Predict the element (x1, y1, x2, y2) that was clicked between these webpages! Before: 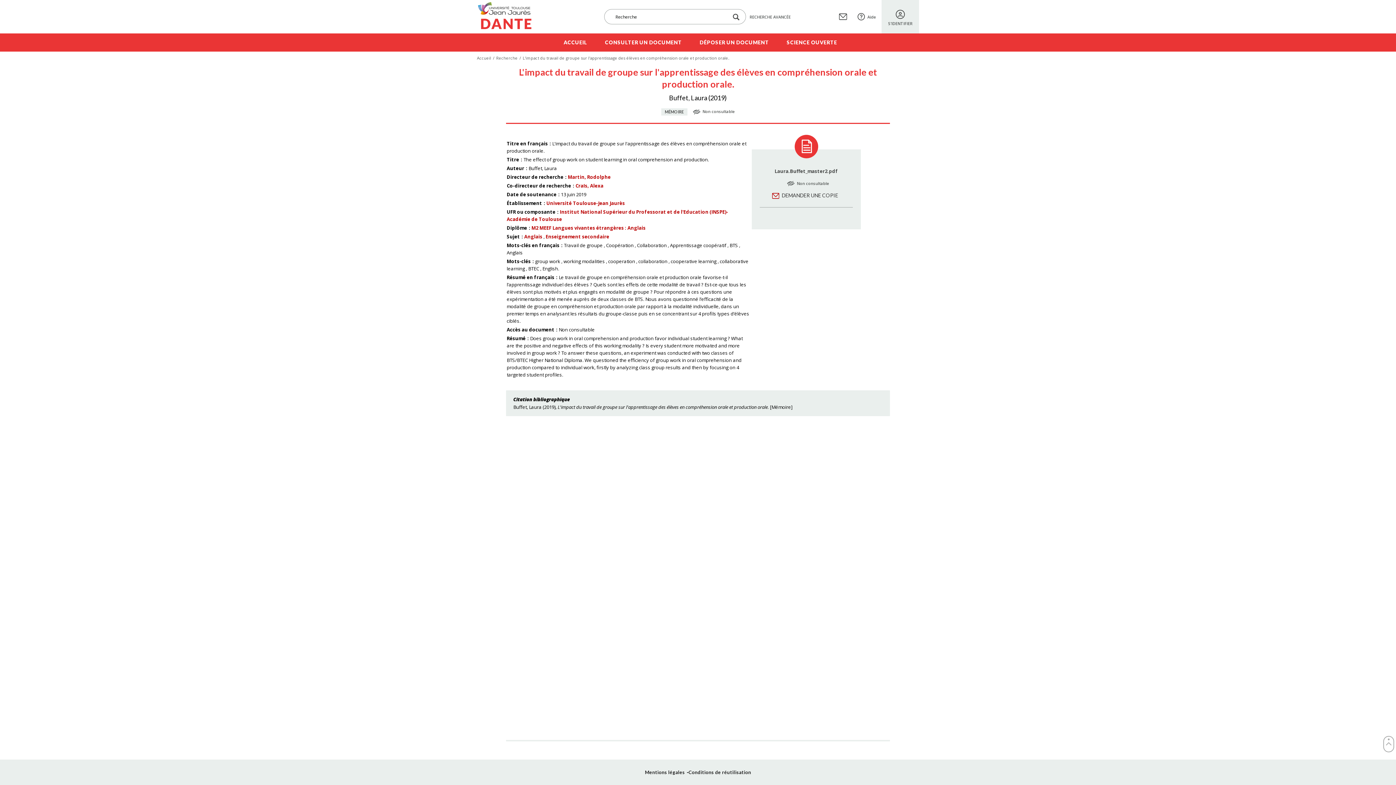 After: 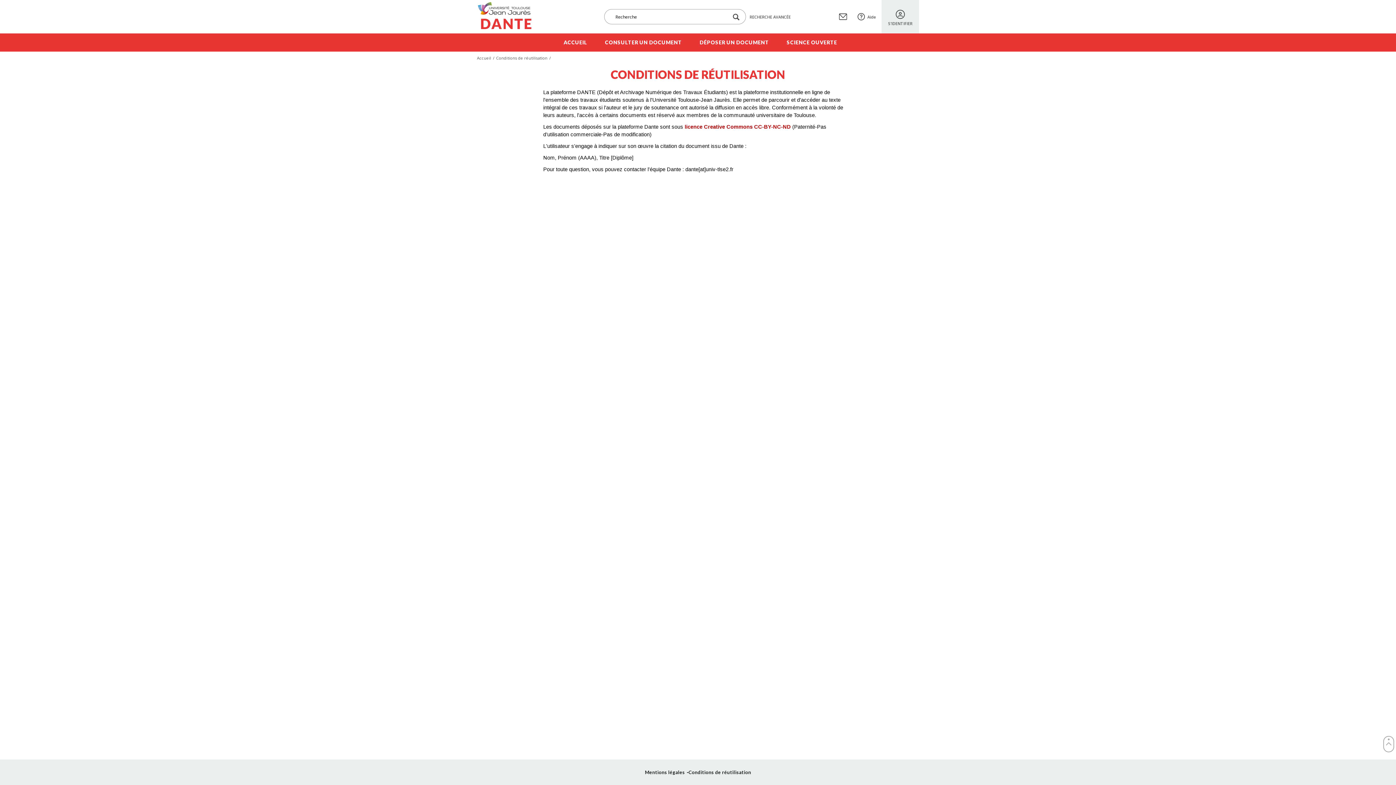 Action: bbox: (688, 770, 751, 775) label: Conditions de réutilisation